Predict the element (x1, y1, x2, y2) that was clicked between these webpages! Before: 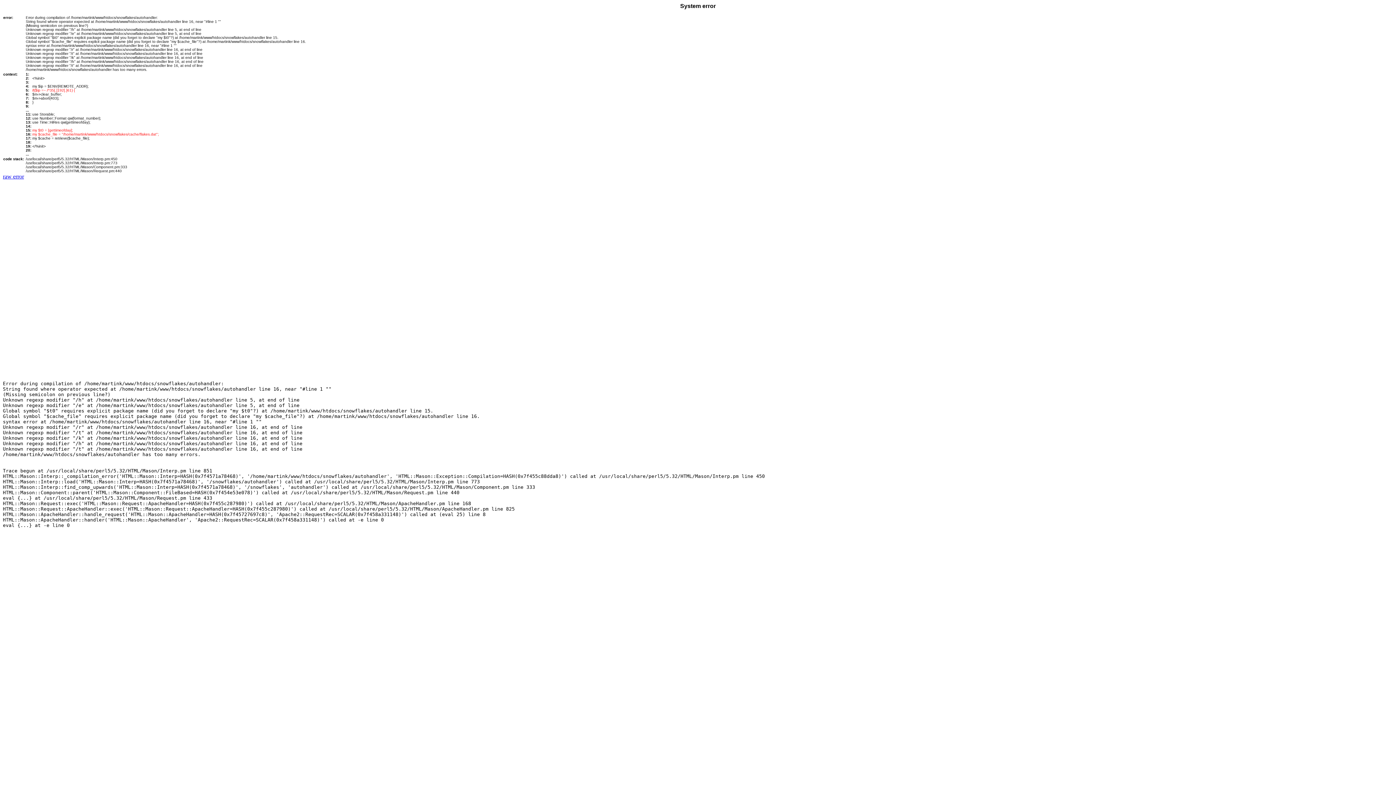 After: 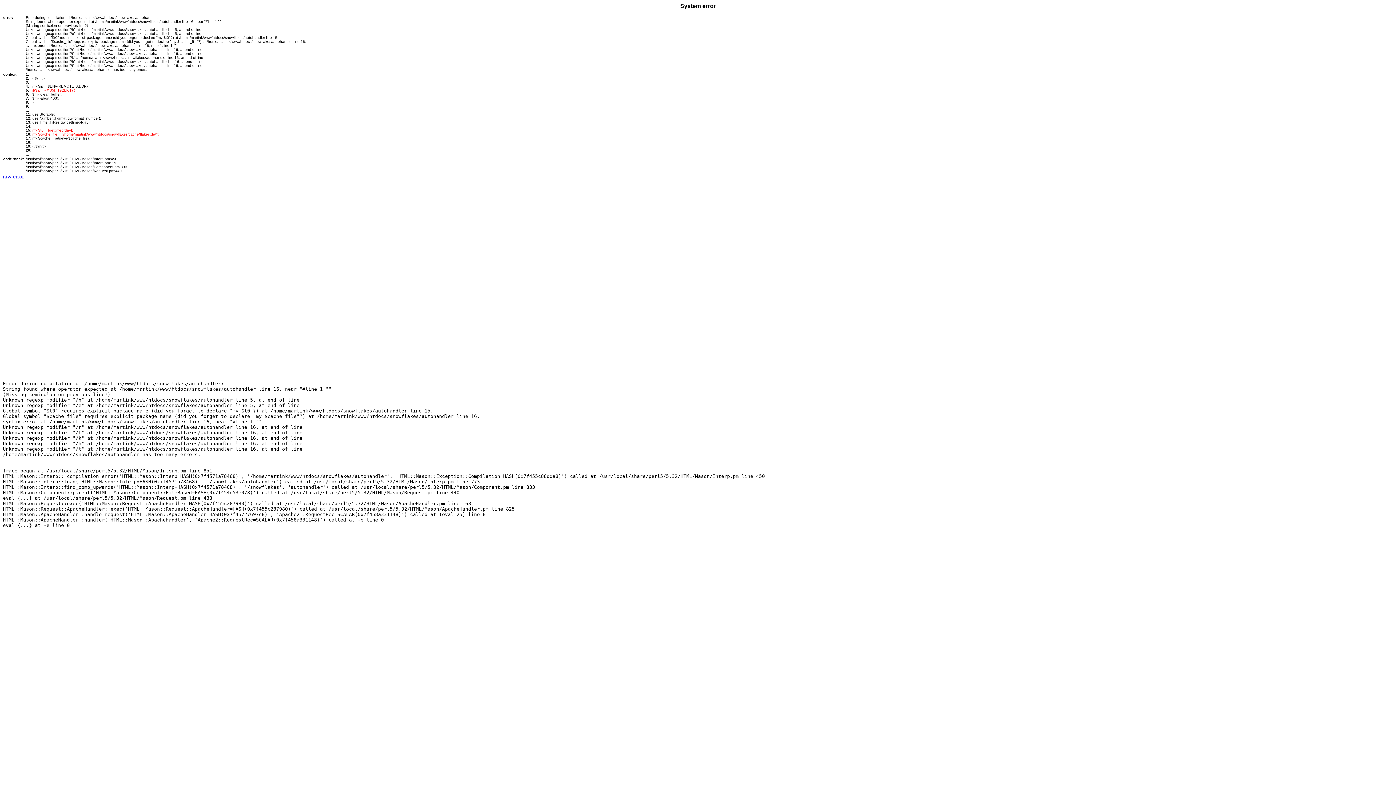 Action: label: raw error bbox: (2, 173, 24, 179)